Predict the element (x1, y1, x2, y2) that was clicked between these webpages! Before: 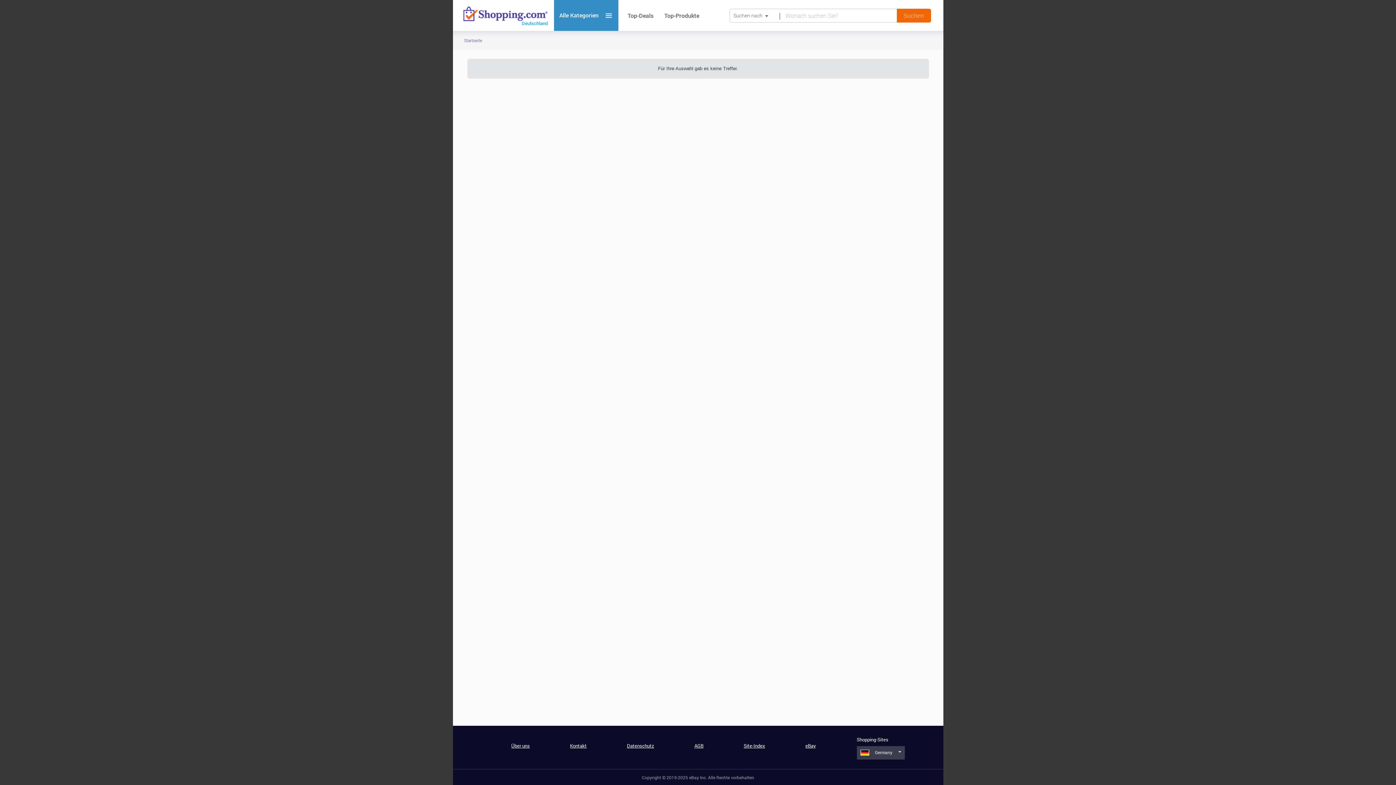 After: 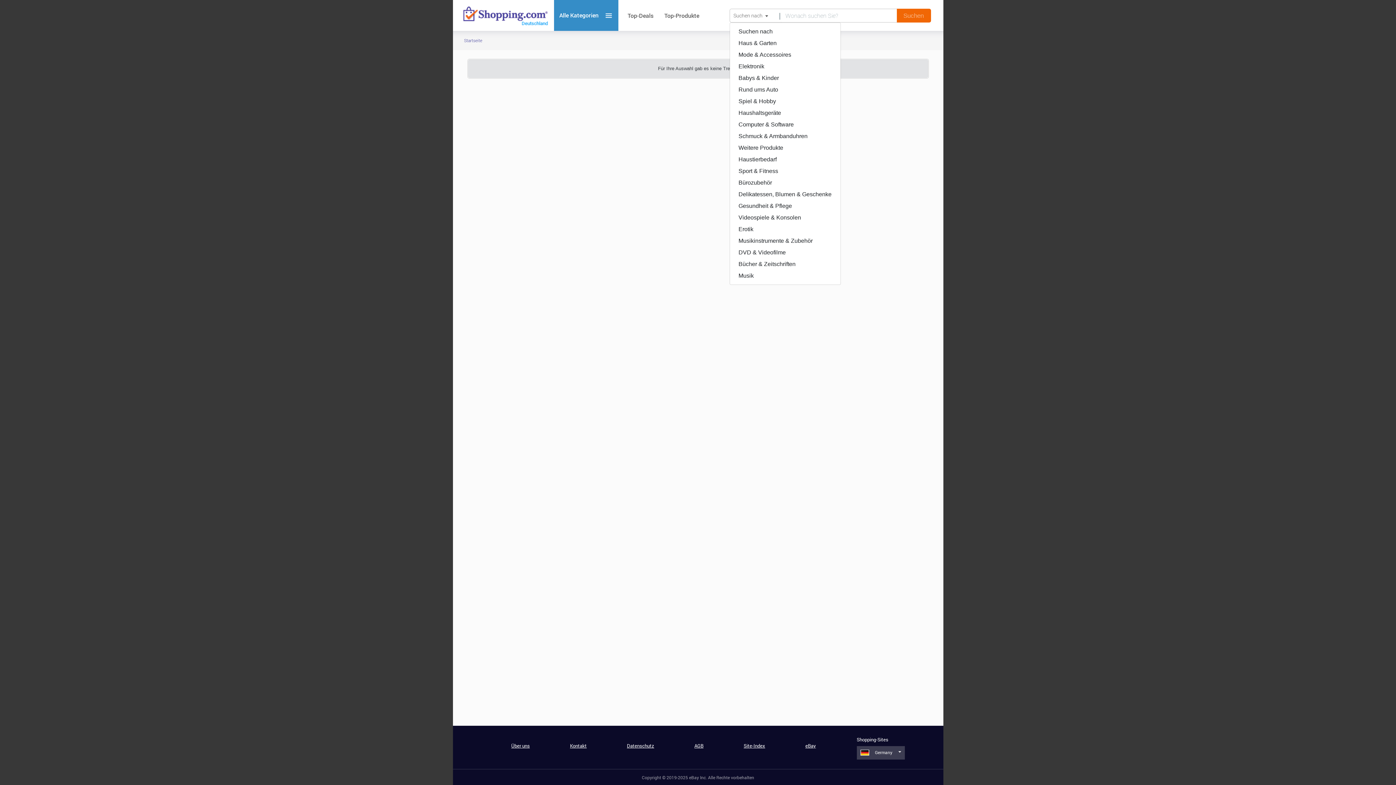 Action: label: Suchen nach bbox: (729, 8, 779, 22)